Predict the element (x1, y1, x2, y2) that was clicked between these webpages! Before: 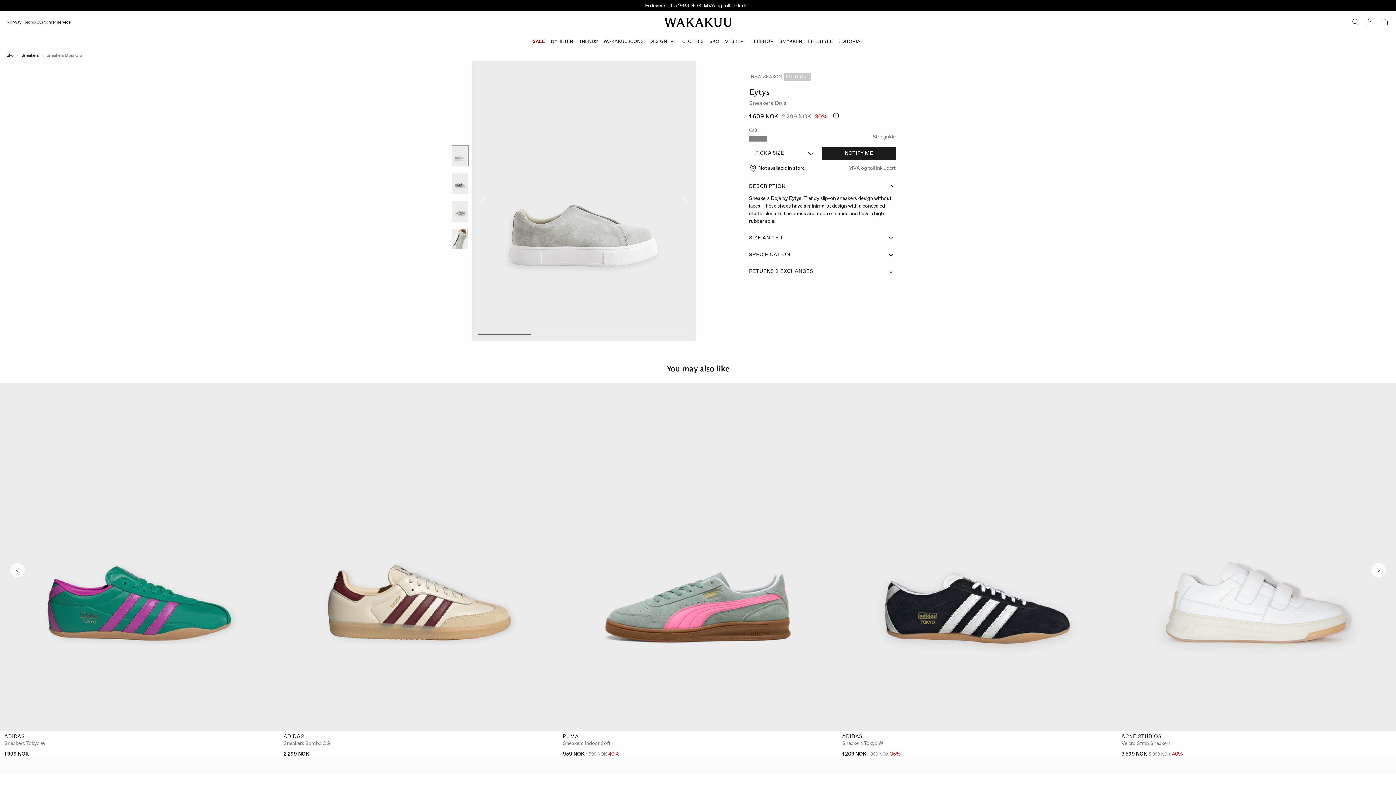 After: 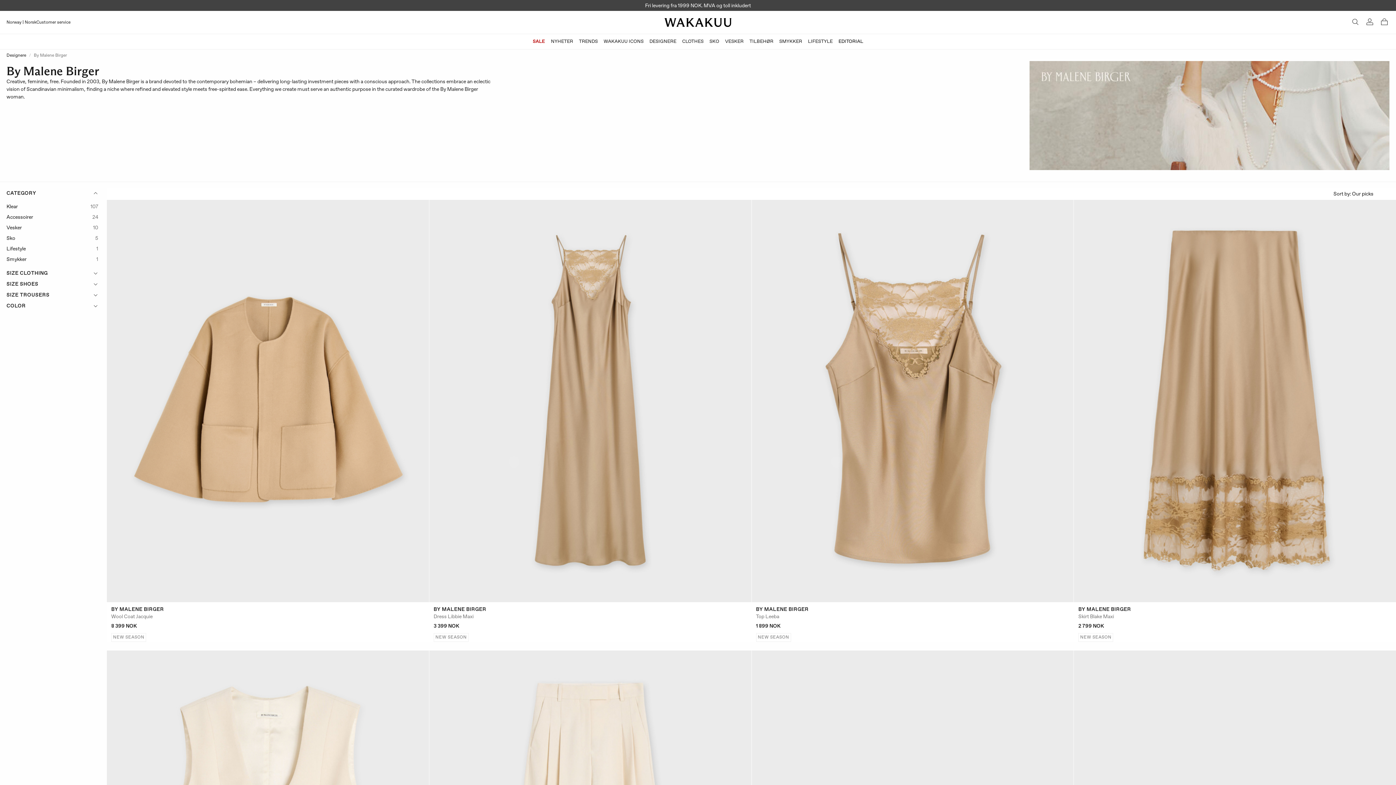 Action: label: By Malene Birger bbox: (617, 469, 655, 475)